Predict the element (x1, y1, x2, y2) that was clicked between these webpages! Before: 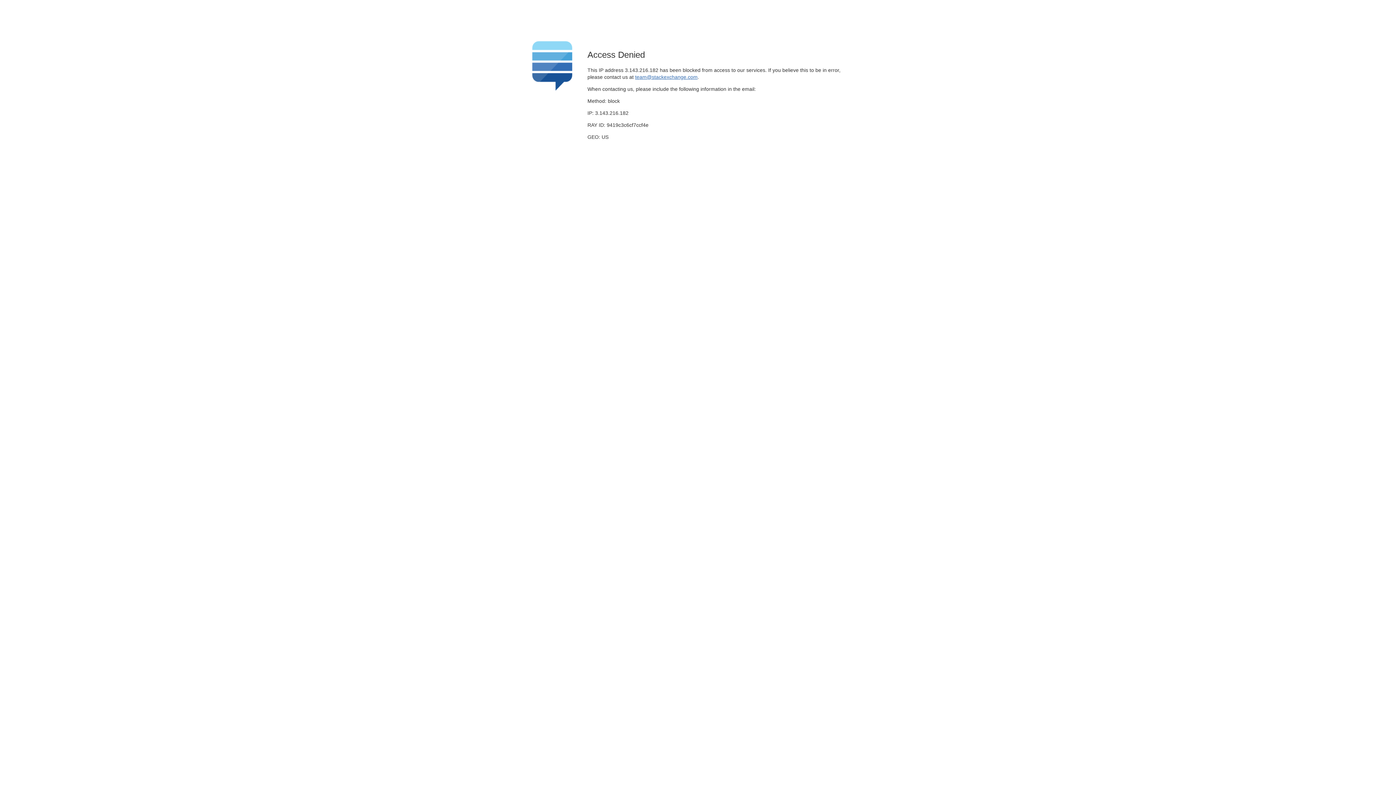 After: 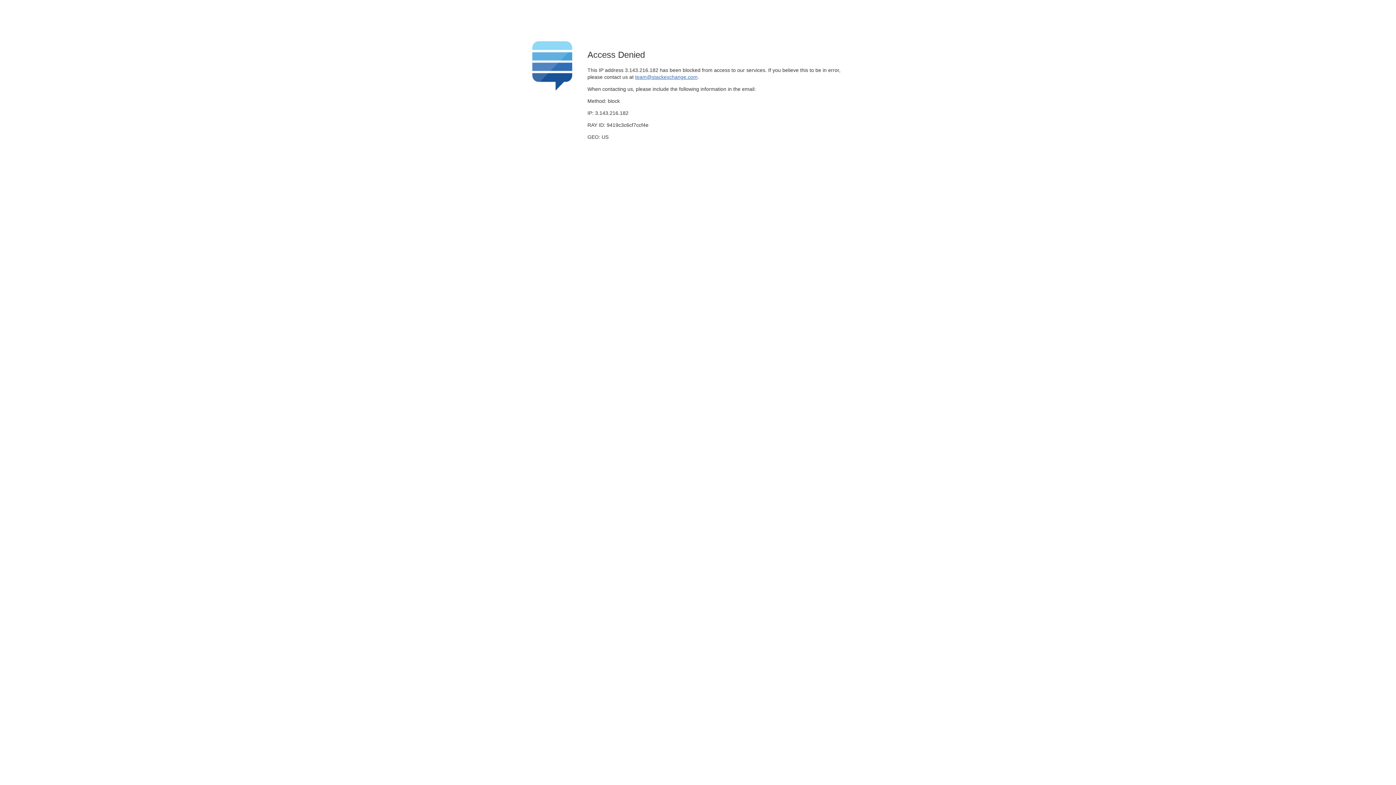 Action: label: team@stackexchange.com bbox: (635, 74, 697, 79)